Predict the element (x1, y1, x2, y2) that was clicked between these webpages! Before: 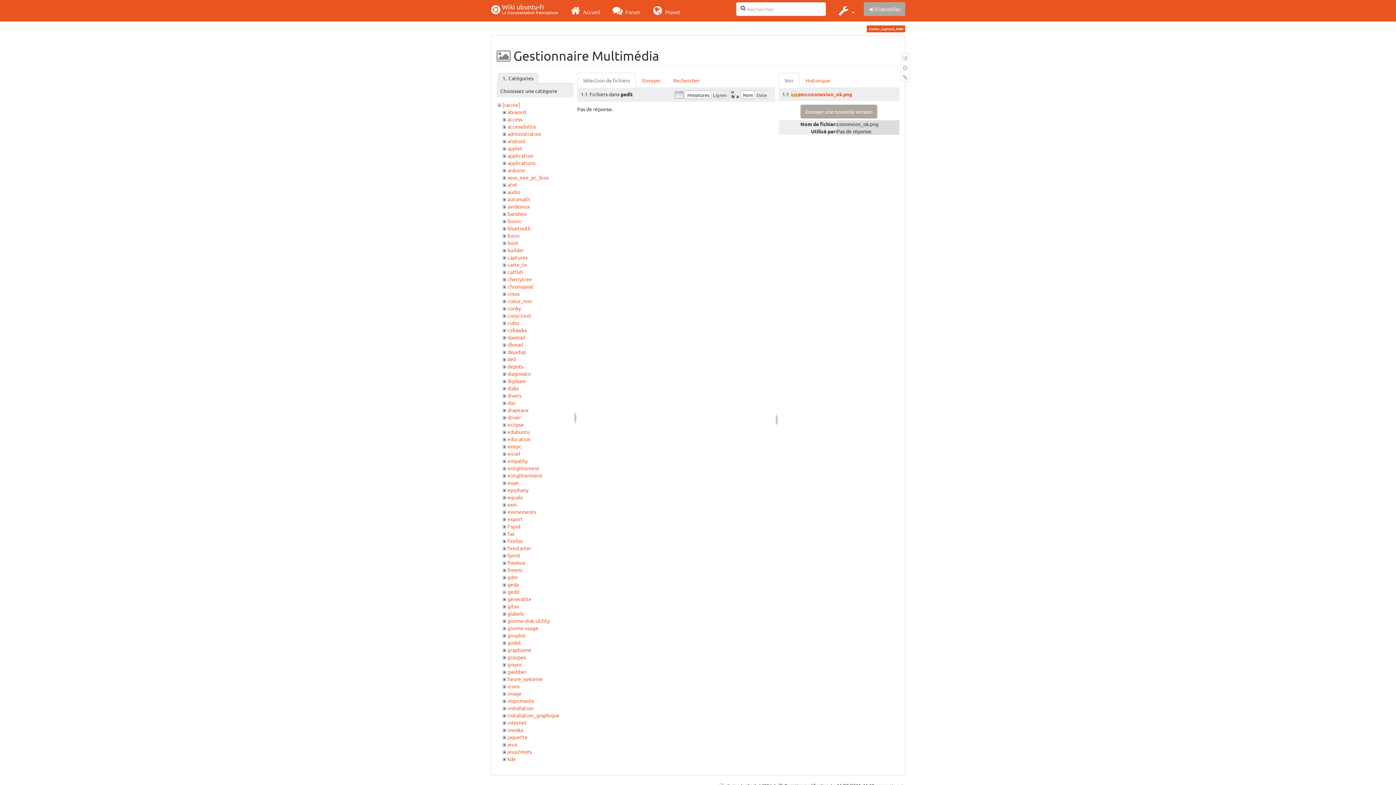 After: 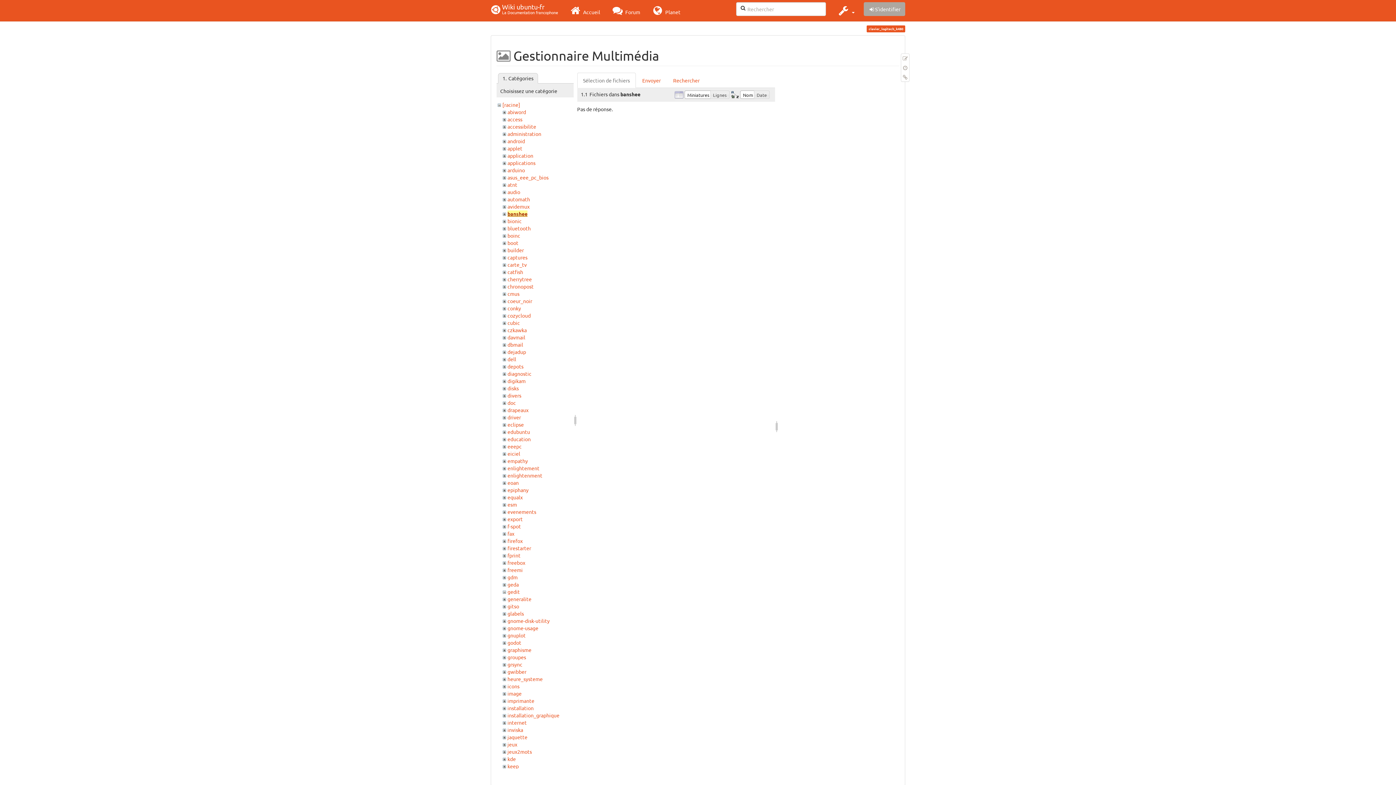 Action: label: banshee bbox: (507, 210, 526, 217)